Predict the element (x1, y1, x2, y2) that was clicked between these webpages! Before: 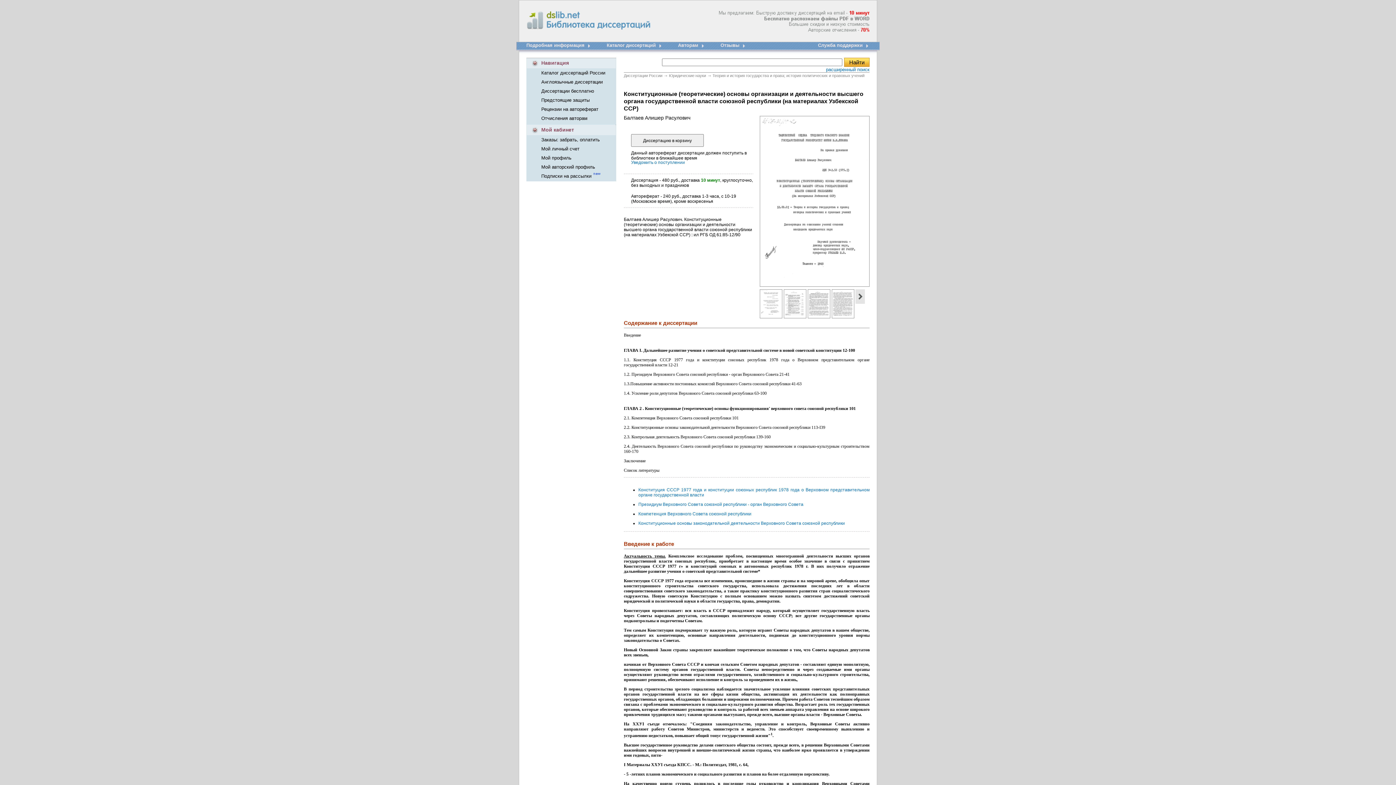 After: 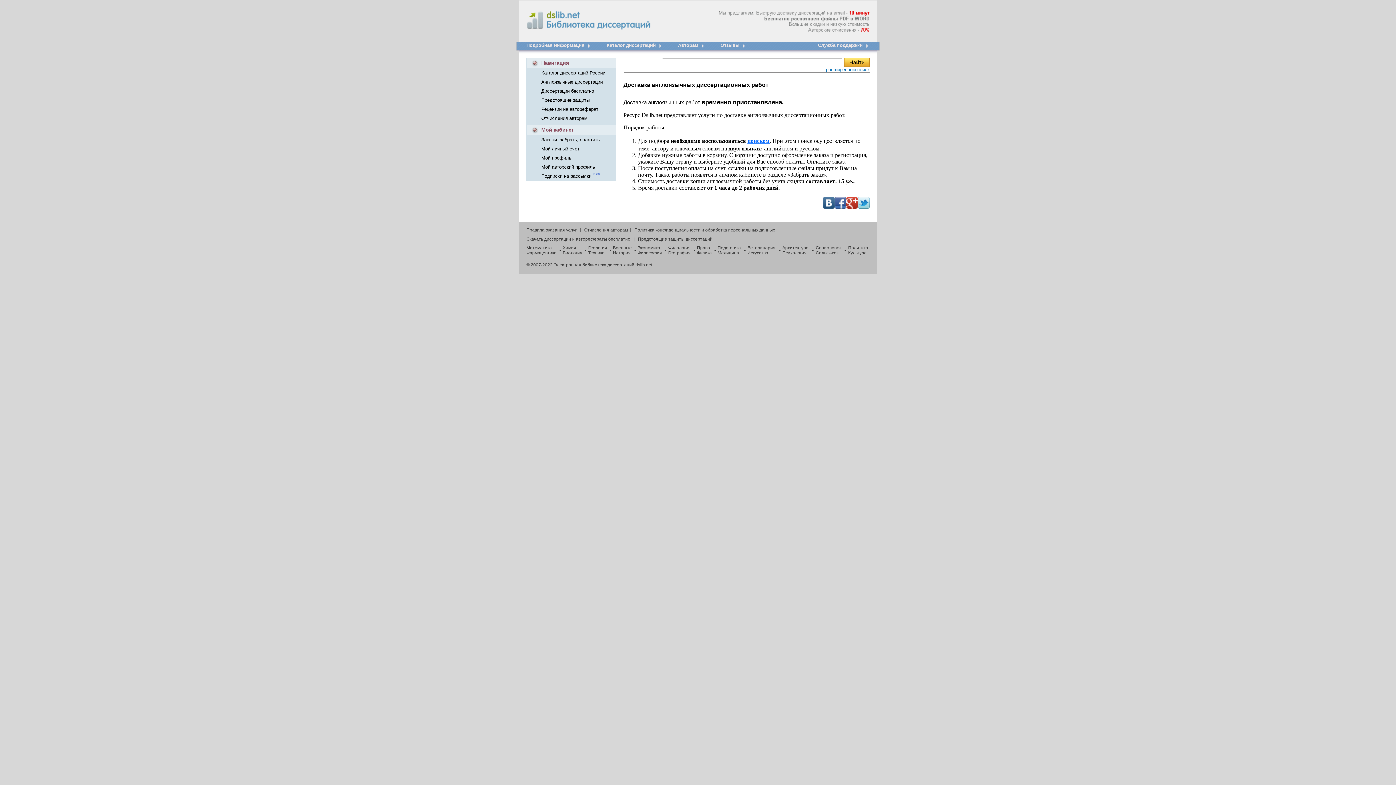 Action: label: Англоязычные диссертации bbox: (541, 79, 602, 84)